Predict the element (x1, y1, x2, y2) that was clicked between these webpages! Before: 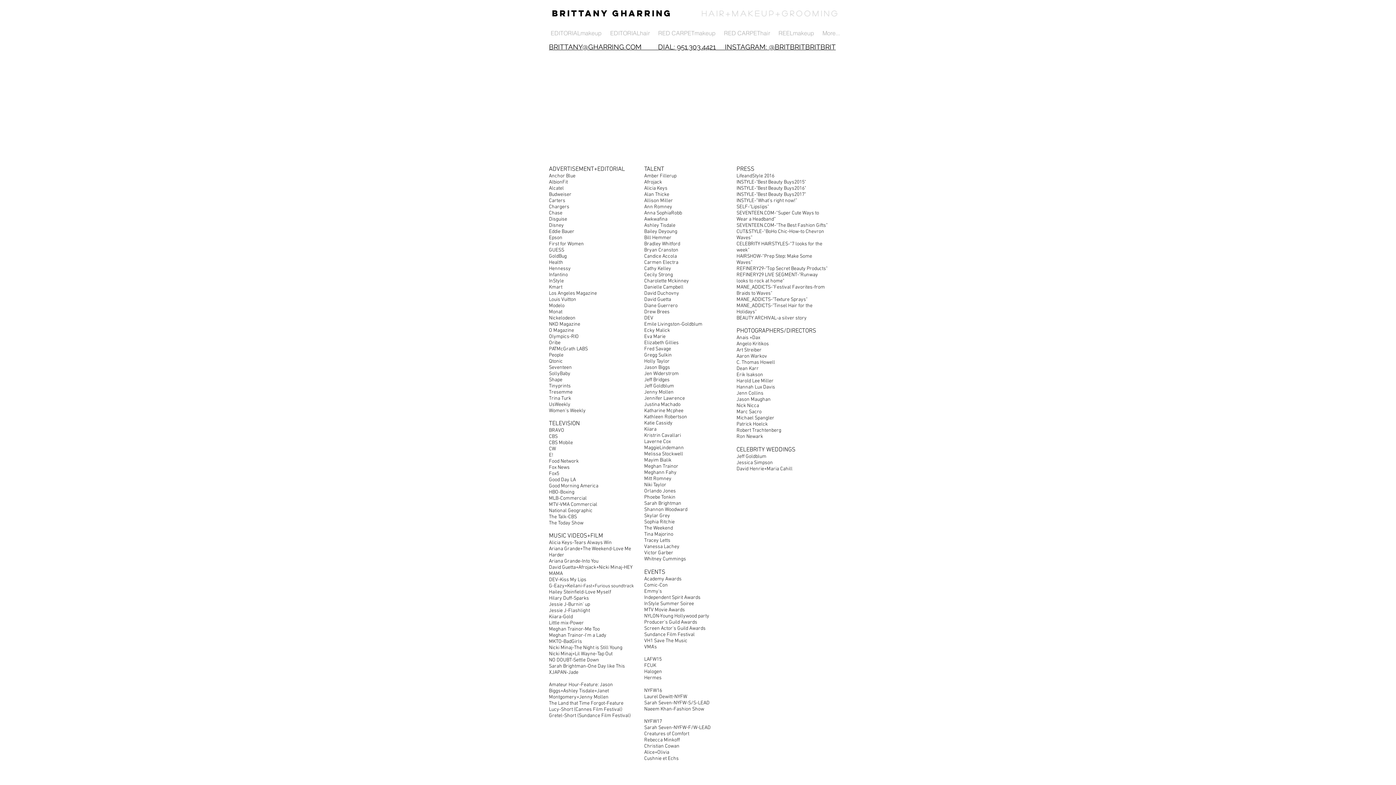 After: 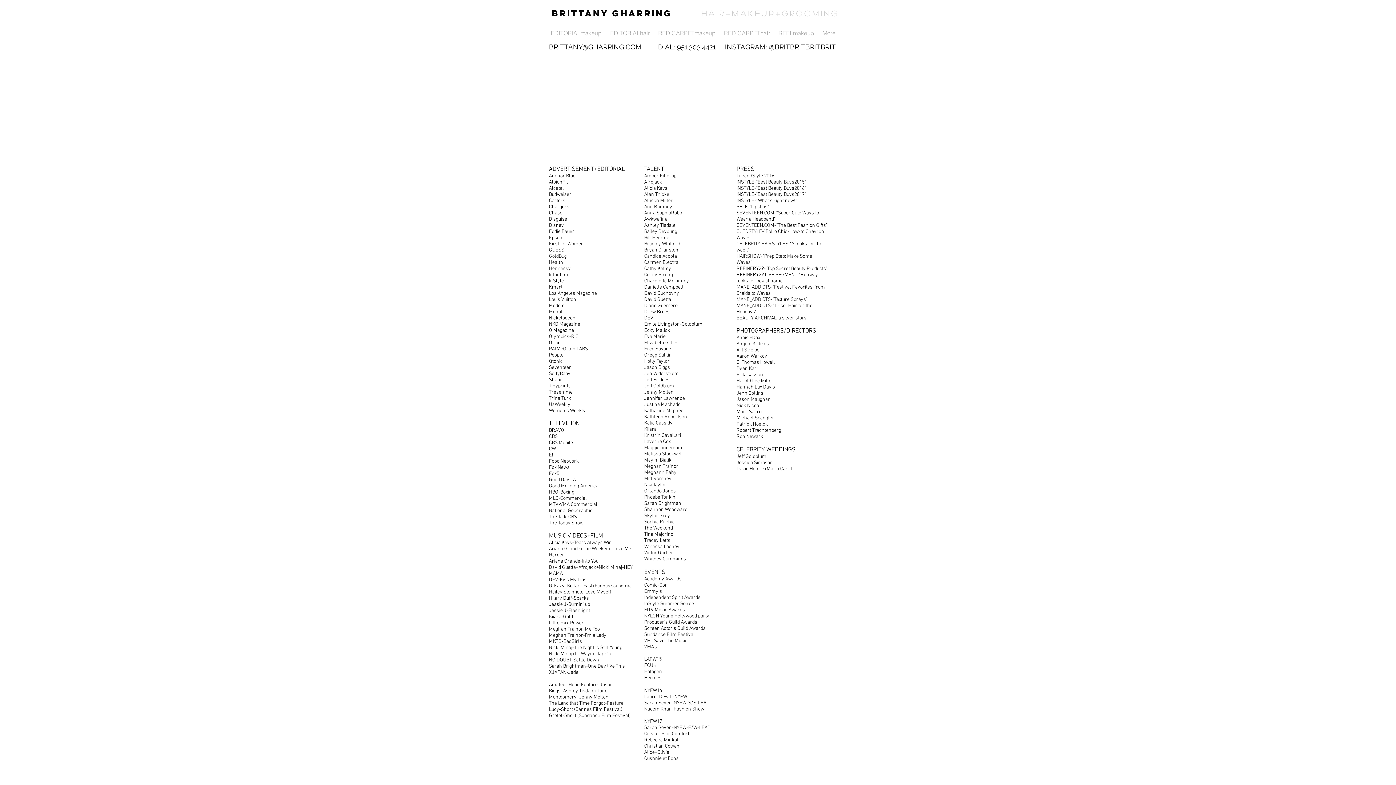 Action: label: BRITTANY@GHARRING.COM         DIAL: 951.303.4421     INSTAGRAM: @BRITBRITBRITBRIT bbox: (549, 42, 836, 50)